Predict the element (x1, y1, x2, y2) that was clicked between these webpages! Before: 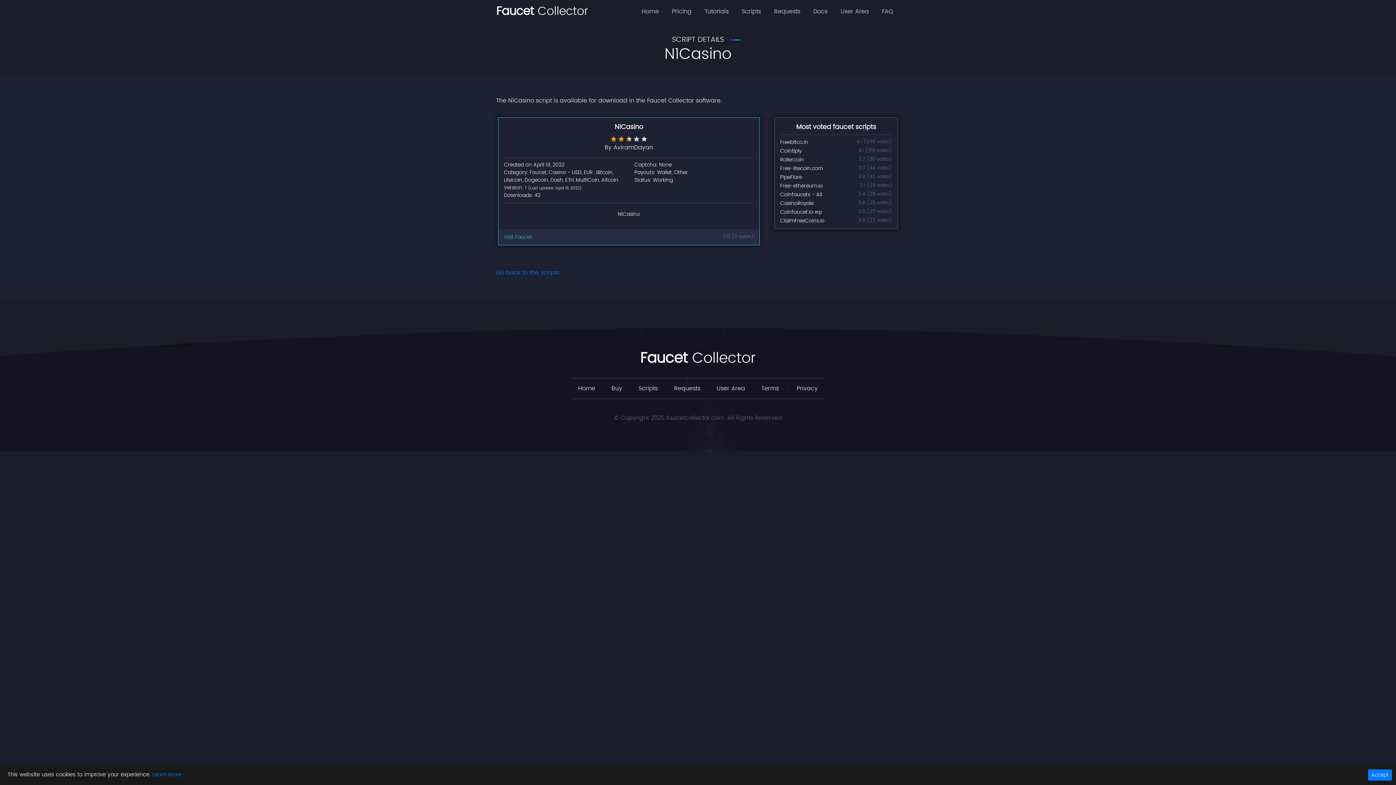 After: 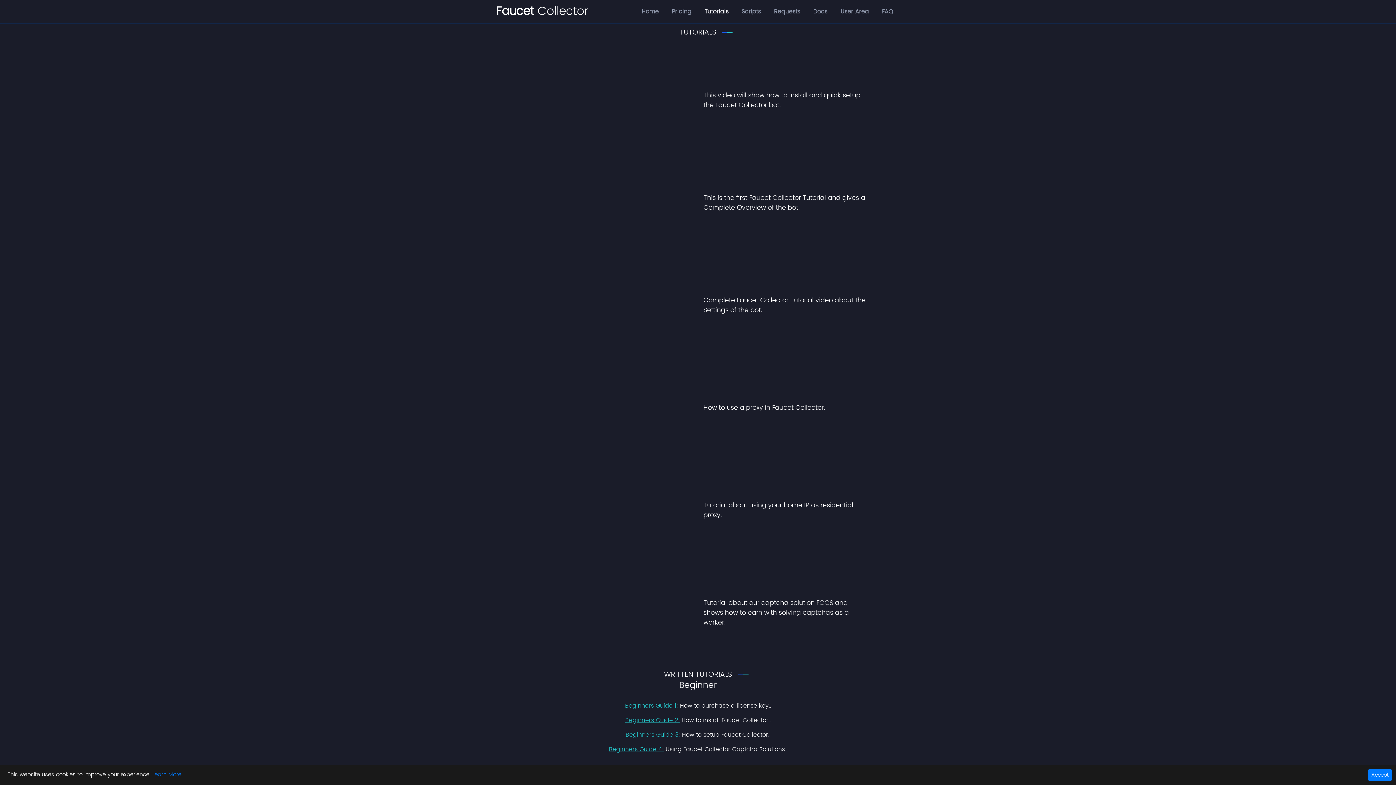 Action: bbox: (698, 0, 735, 23) label: Tutorials